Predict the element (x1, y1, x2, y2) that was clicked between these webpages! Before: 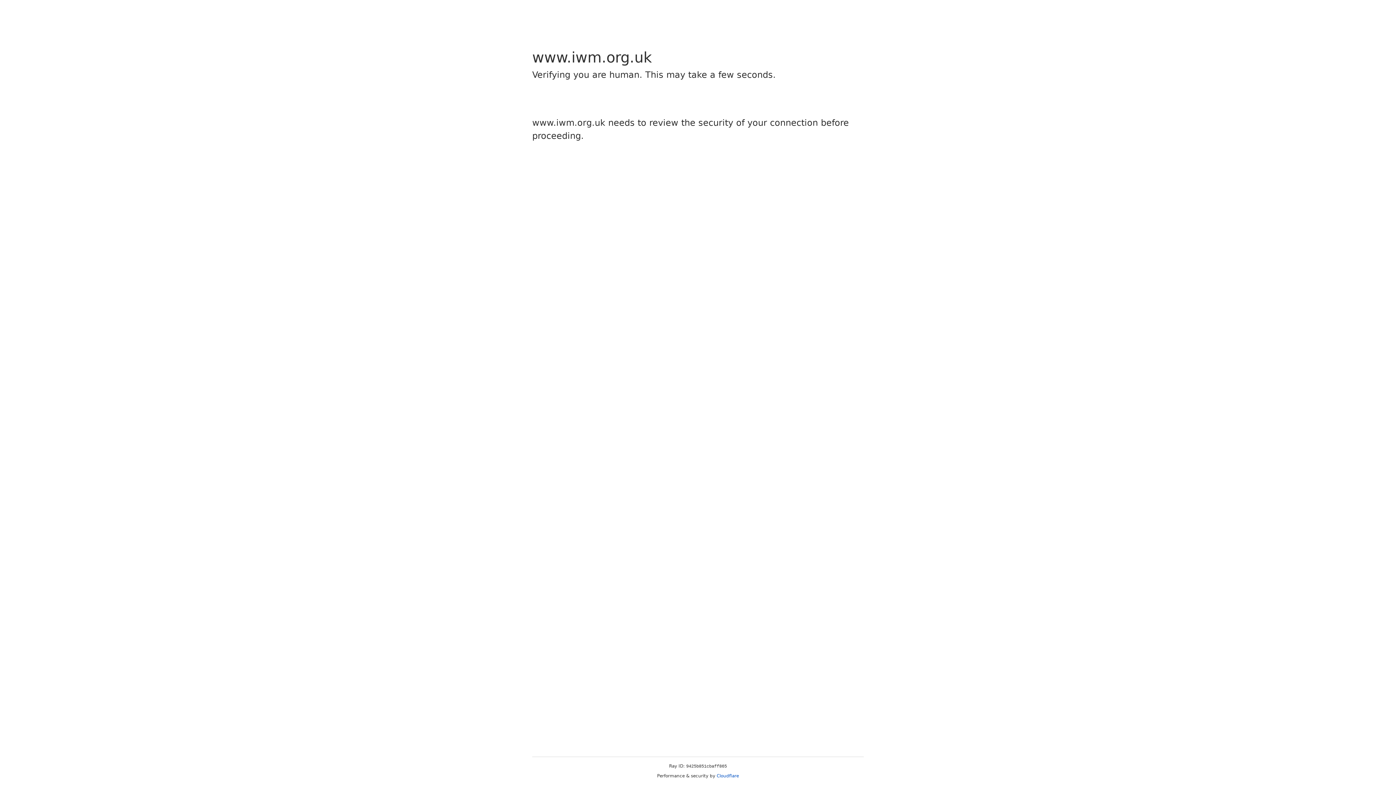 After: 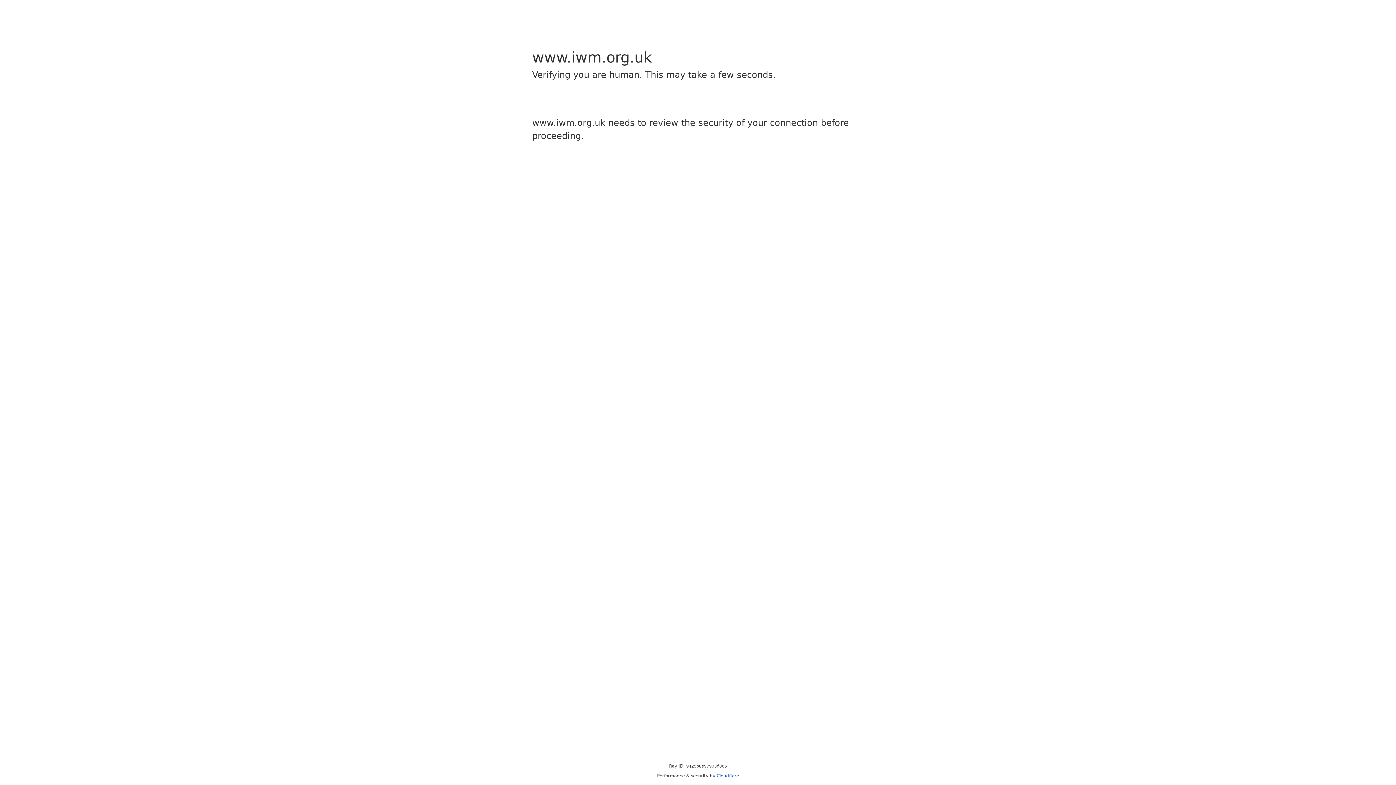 Action: bbox: (716, 773, 739, 778) label: Cloudflare